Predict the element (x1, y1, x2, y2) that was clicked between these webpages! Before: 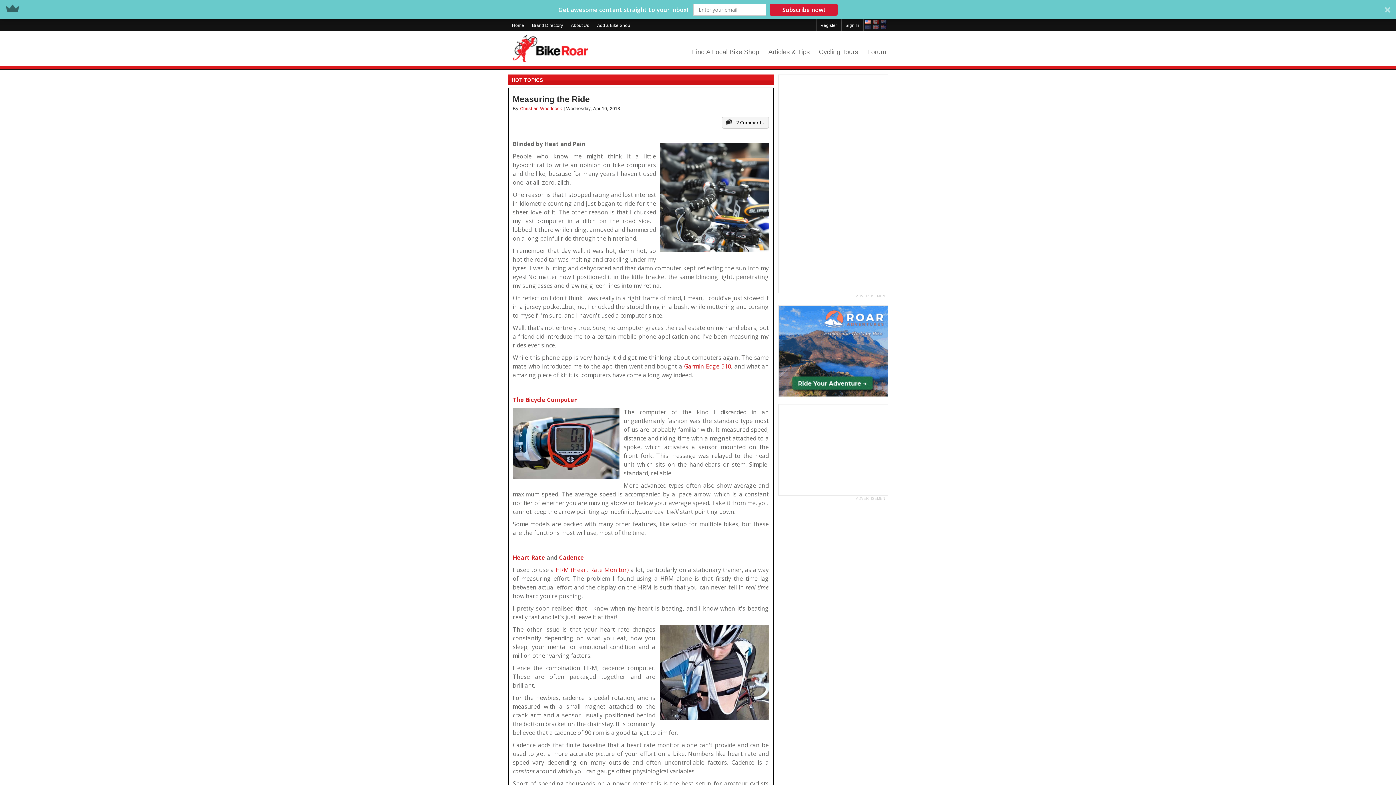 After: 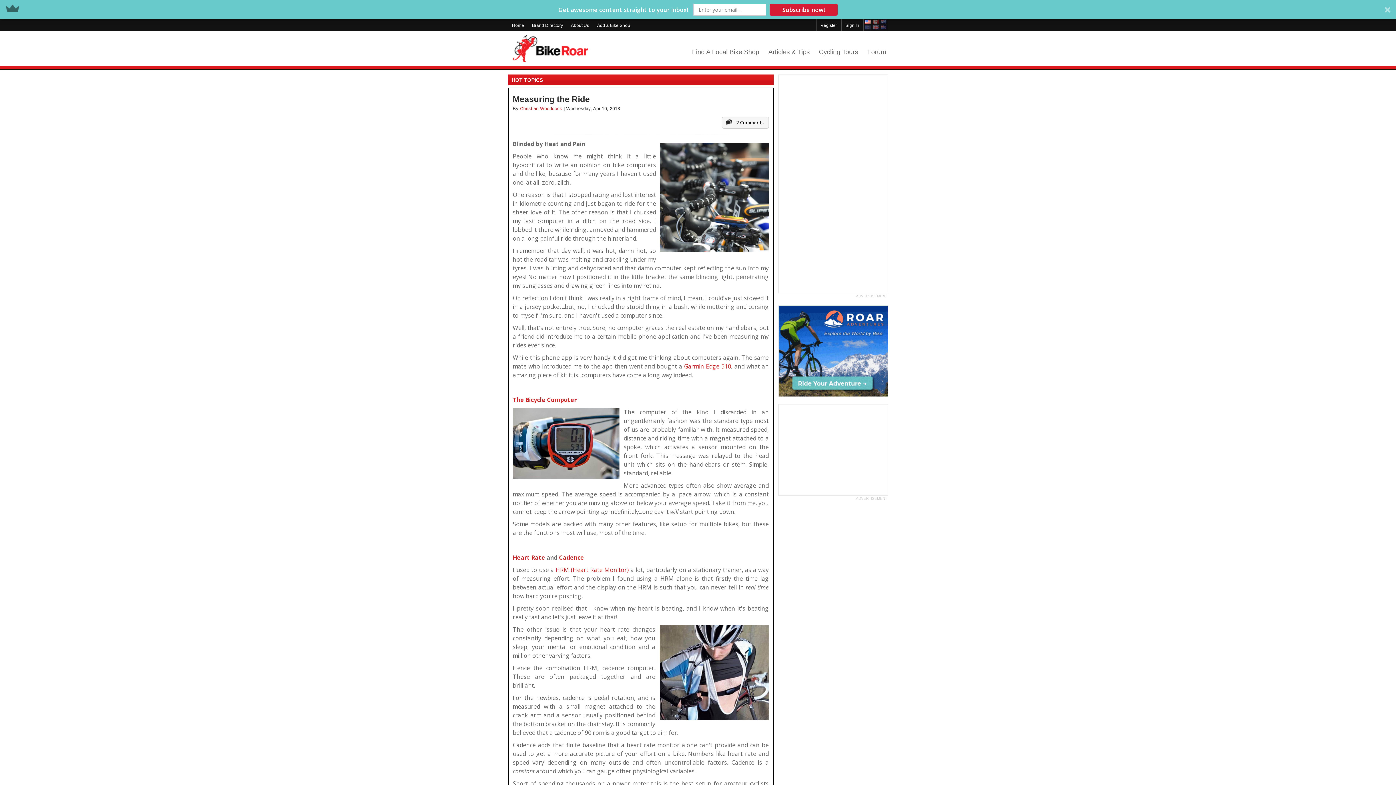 Action: label: Get awesome content straight to your inbox! 

Subscribe now! bbox: (0, 0, 1396, 19)